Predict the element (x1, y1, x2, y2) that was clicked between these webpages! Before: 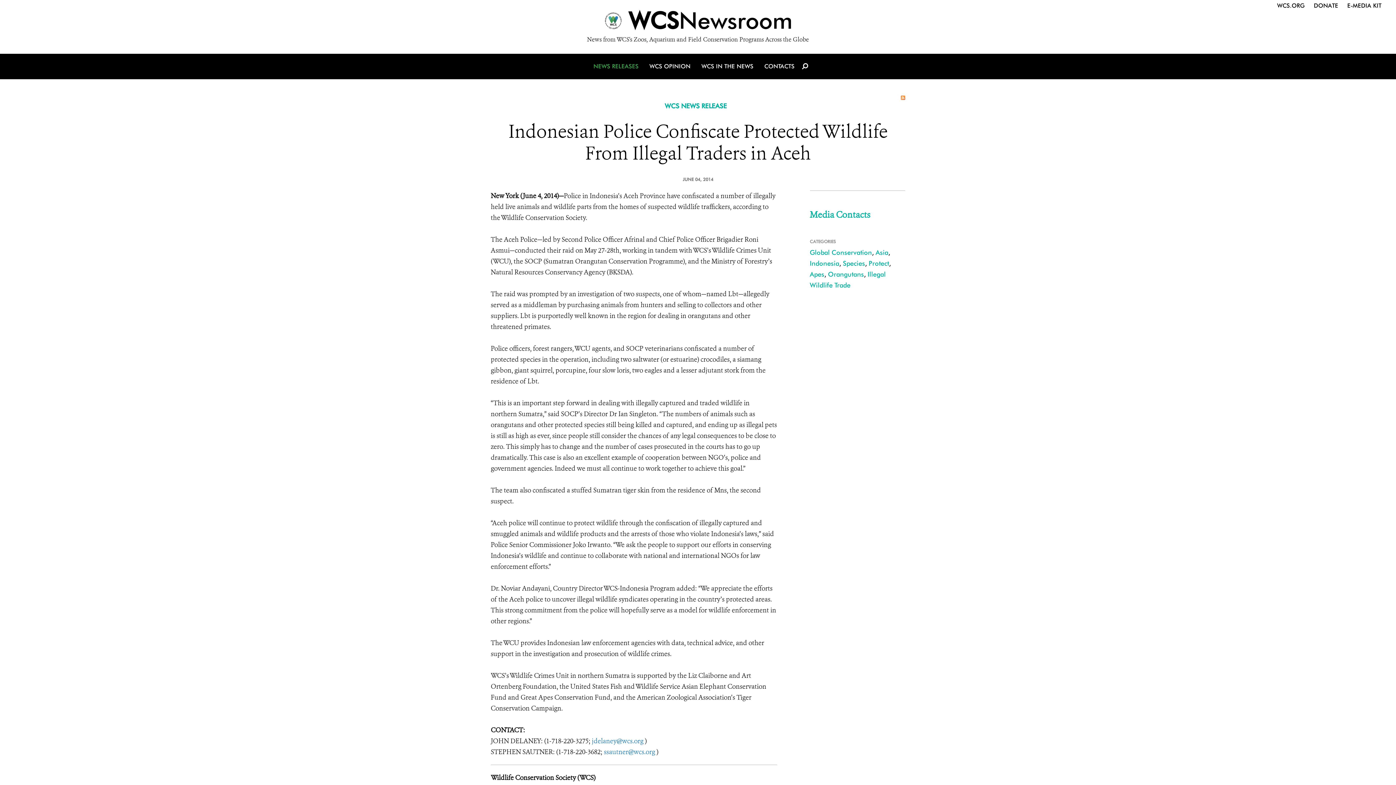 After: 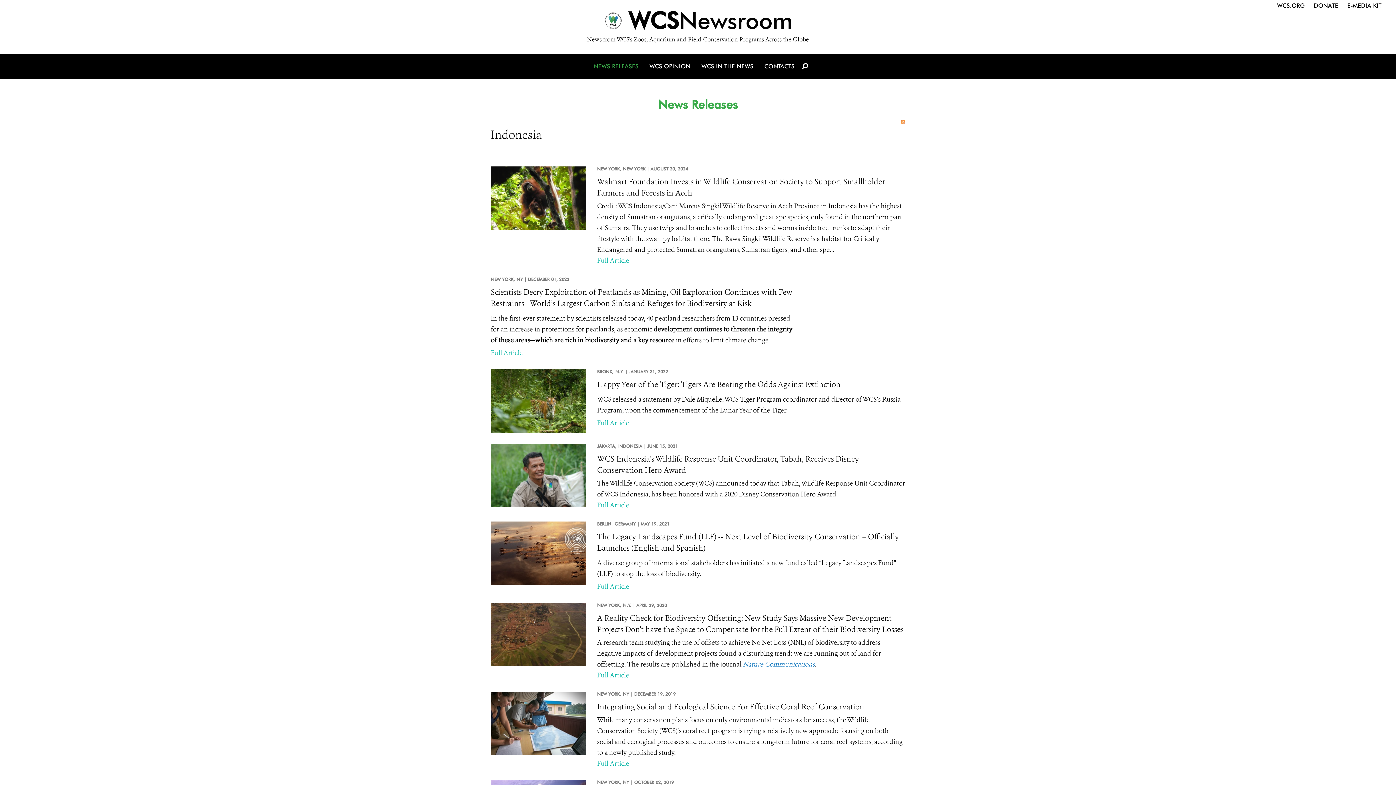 Action: label: Indonesia bbox: (810, 259, 839, 267)